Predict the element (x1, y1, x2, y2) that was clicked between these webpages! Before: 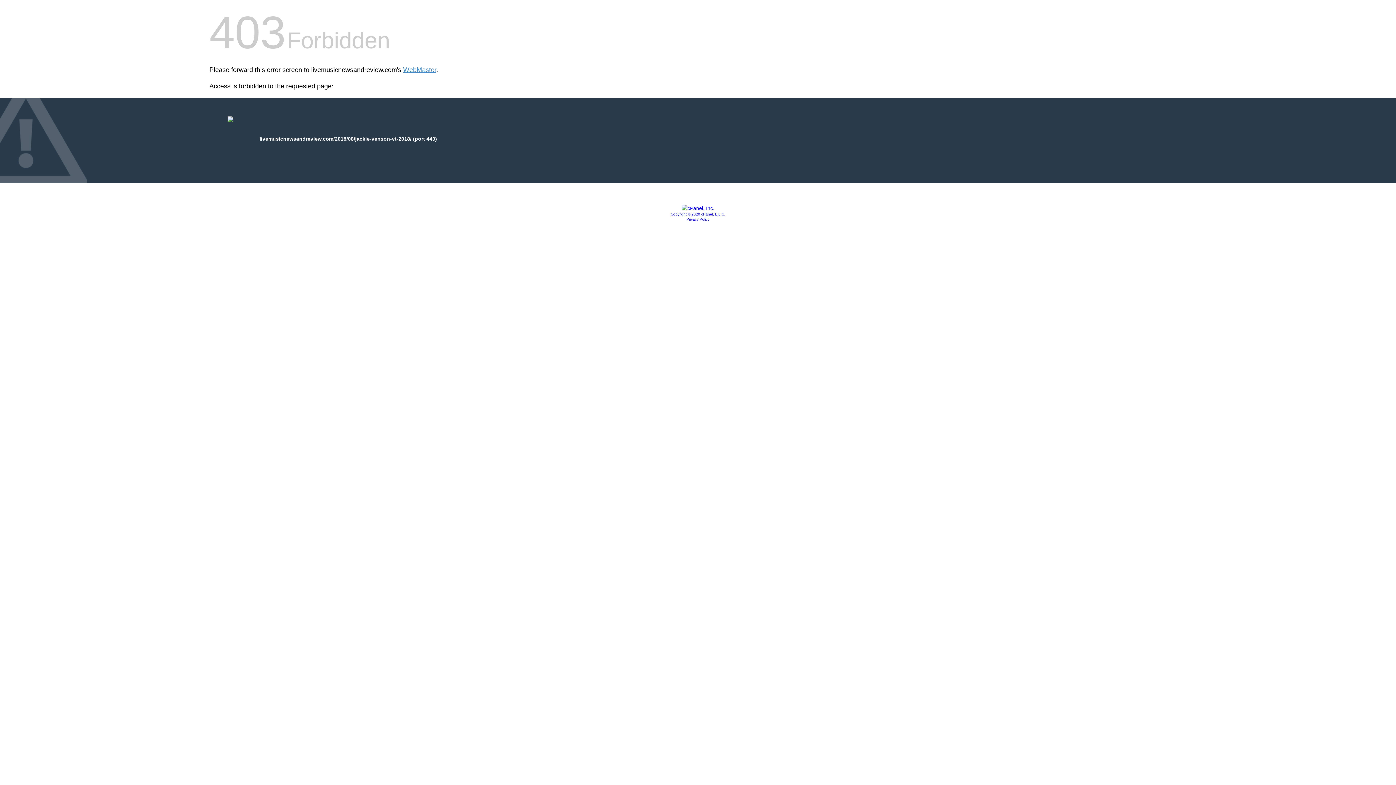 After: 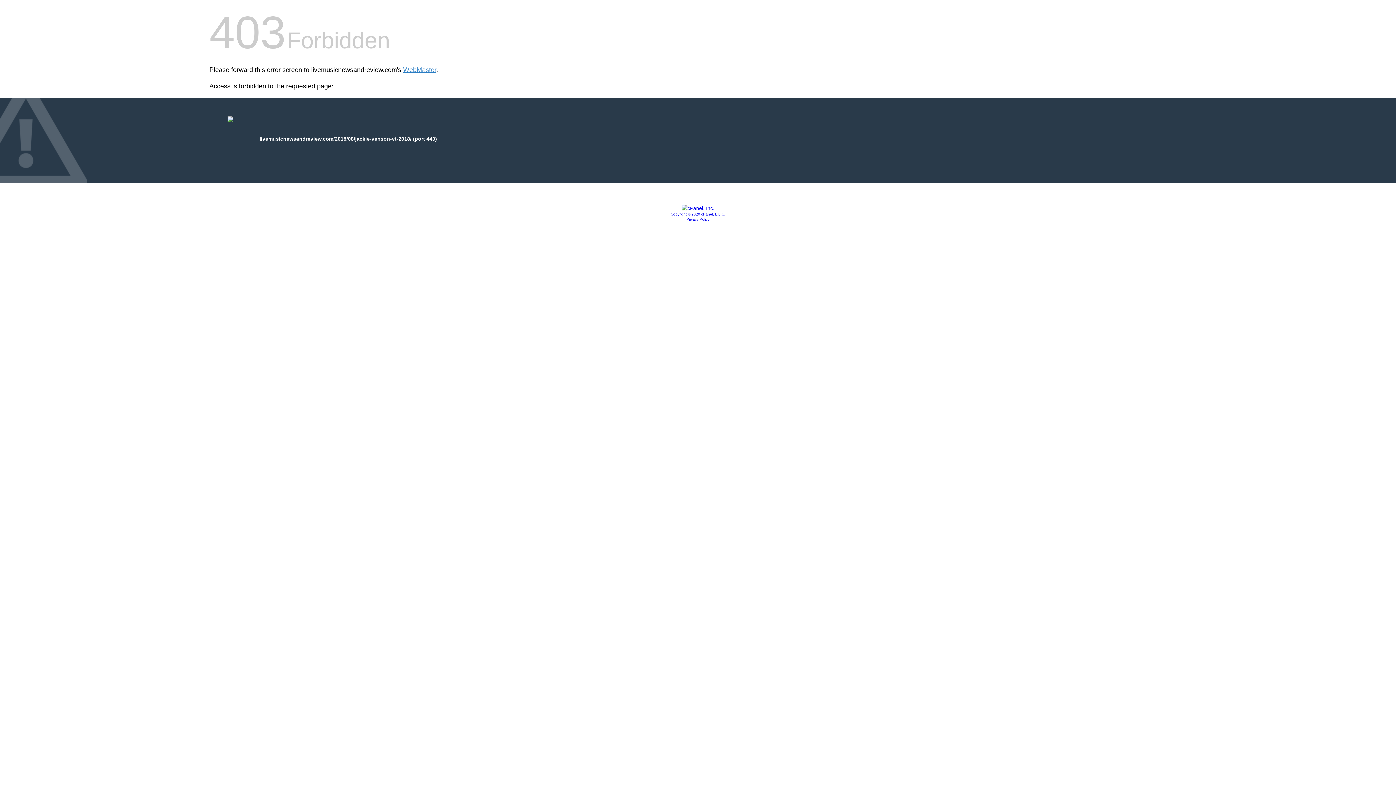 Action: bbox: (670, 212, 725, 216) label: Copyright © 2020 cPanel, L.L.C.